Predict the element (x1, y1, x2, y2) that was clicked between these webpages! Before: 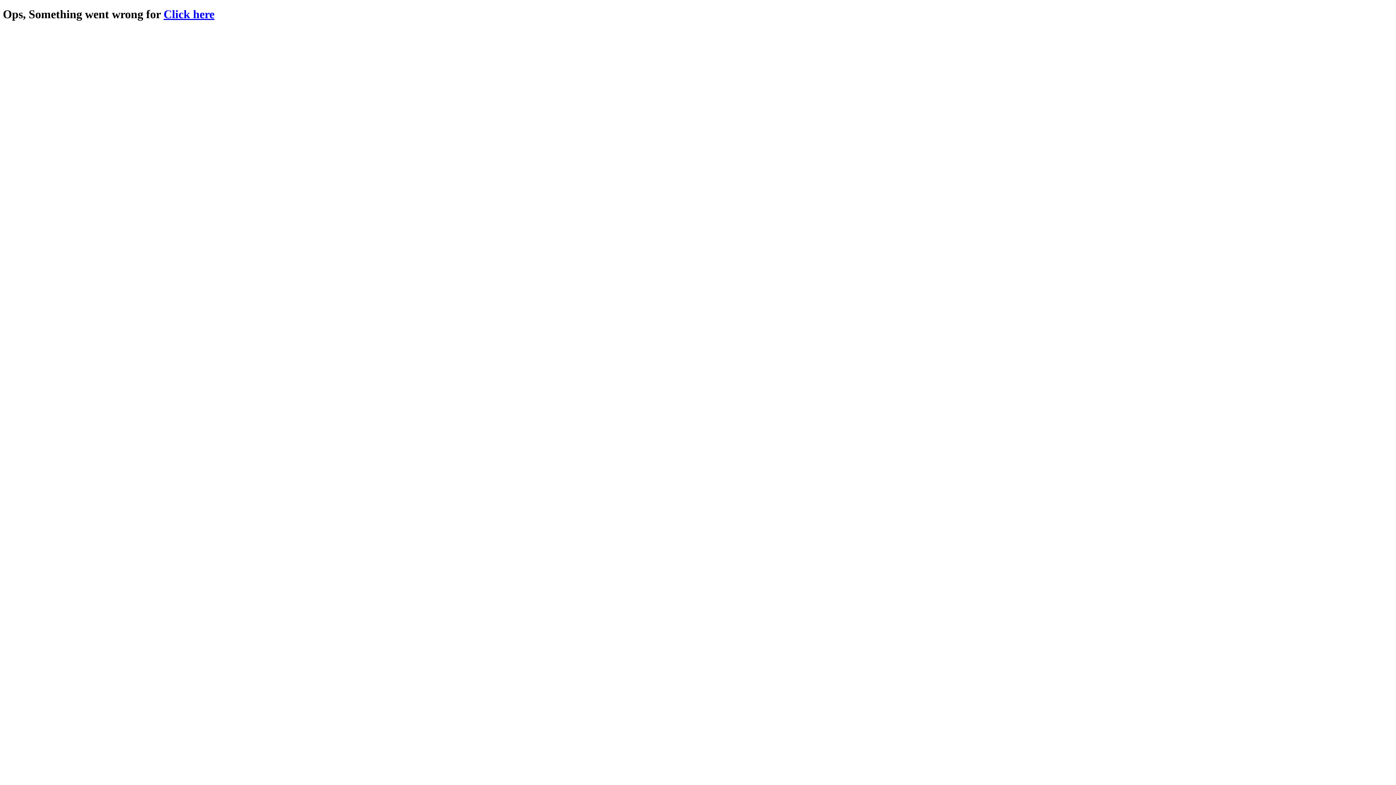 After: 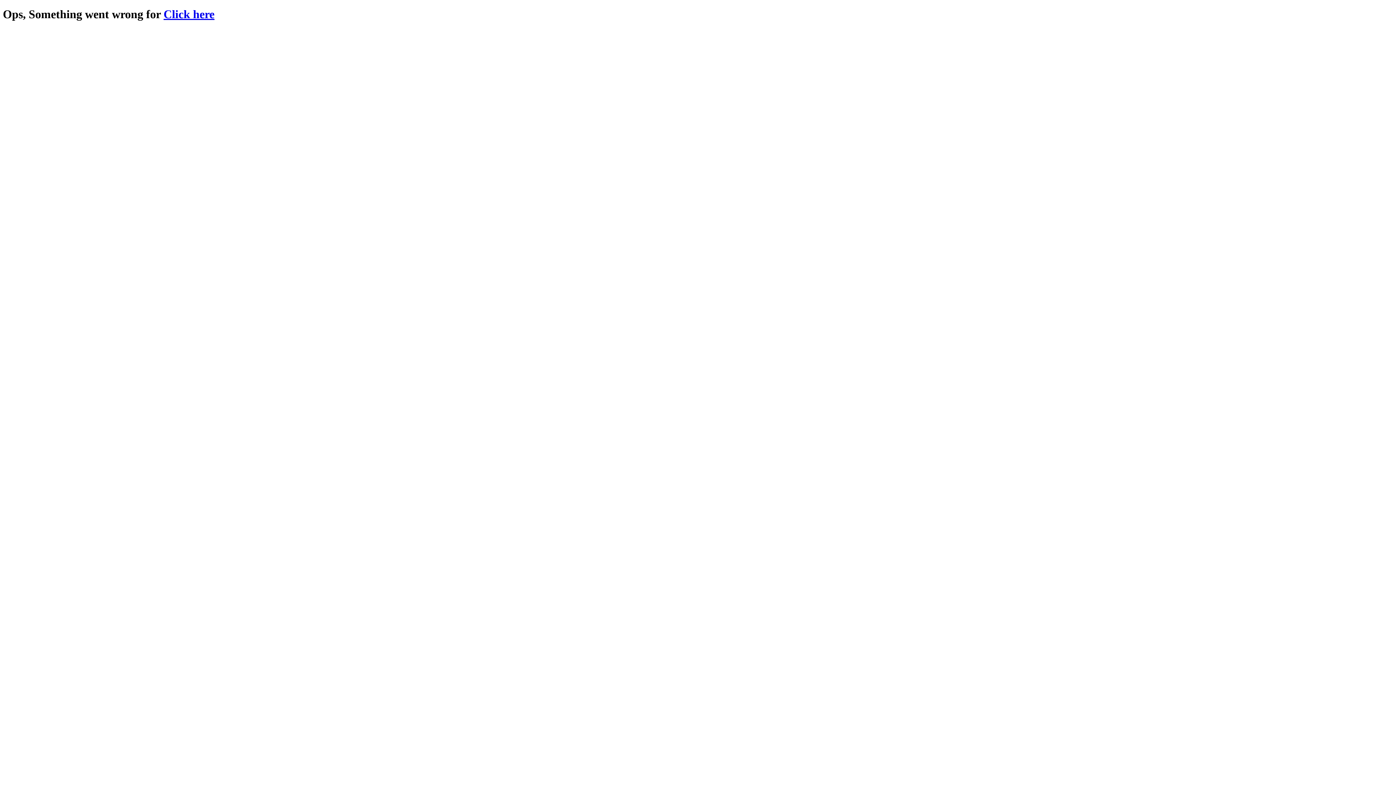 Action: bbox: (163, 7, 214, 20) label: Click here